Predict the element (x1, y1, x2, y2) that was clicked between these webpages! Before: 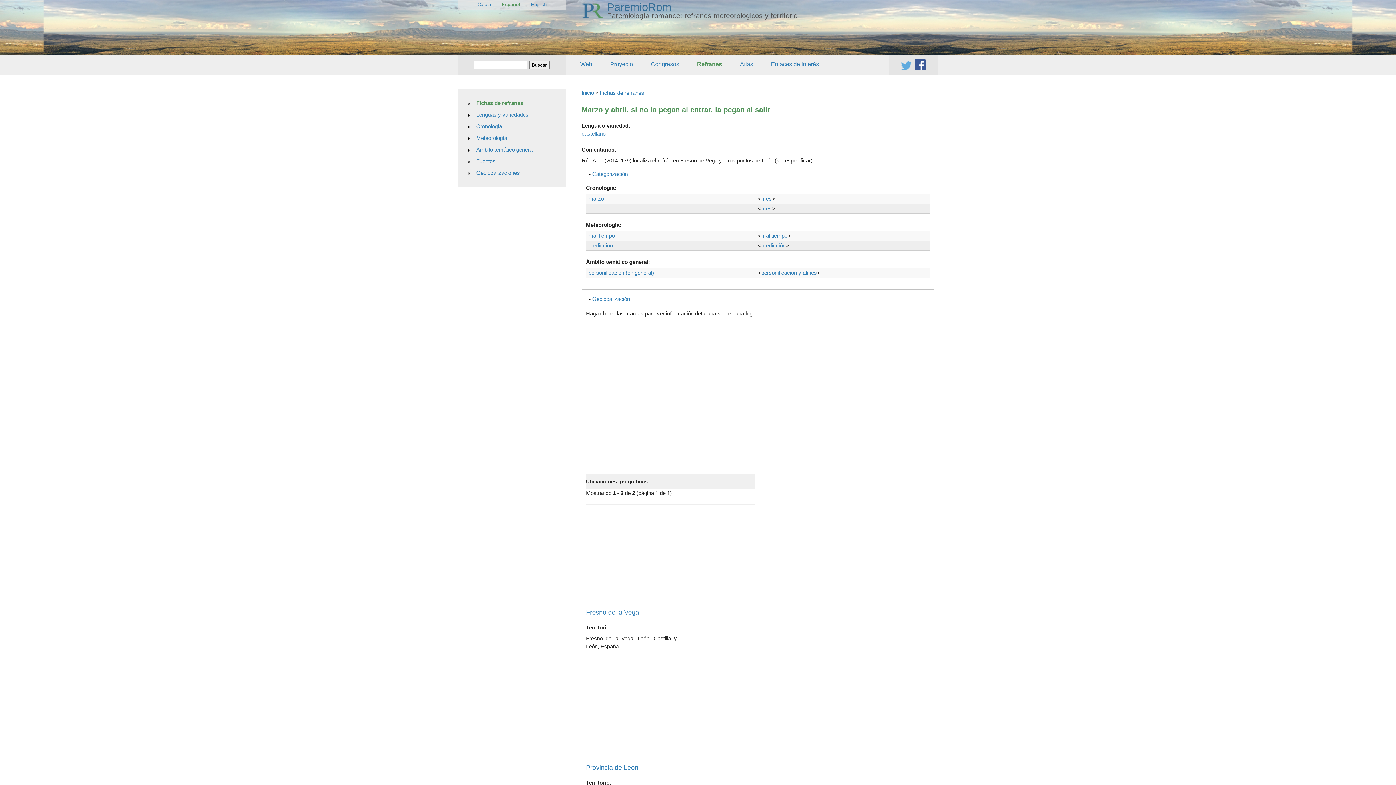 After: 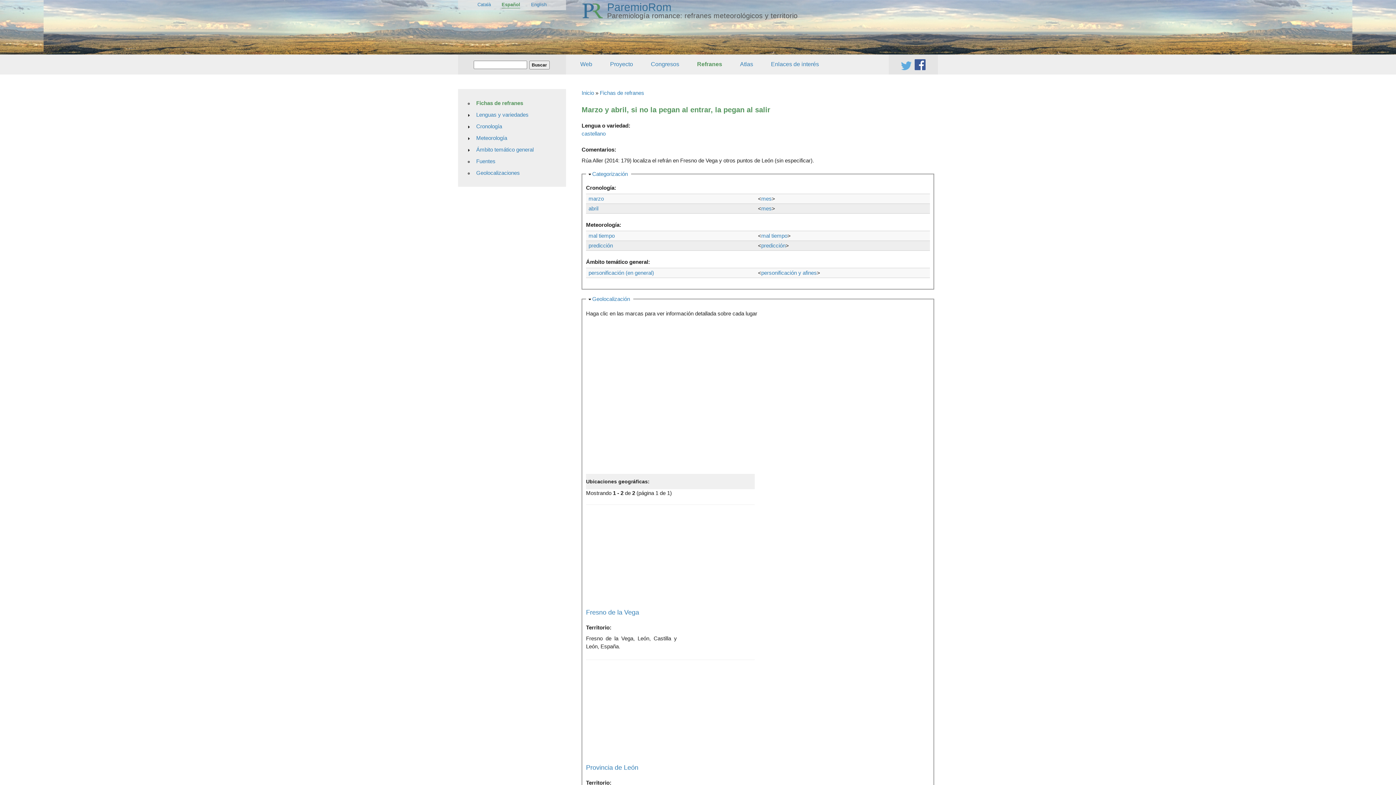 Action: bbox: (915, 64, 925, 71)